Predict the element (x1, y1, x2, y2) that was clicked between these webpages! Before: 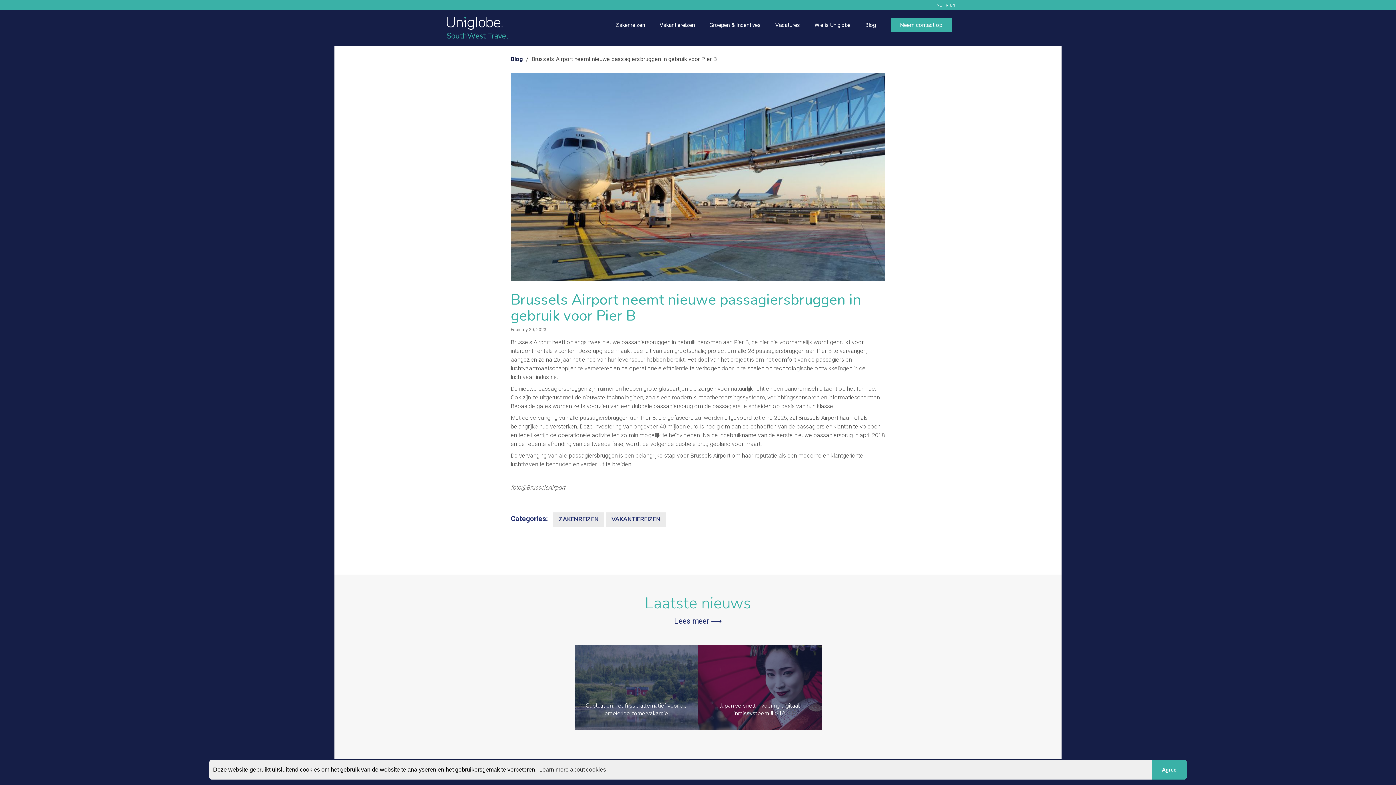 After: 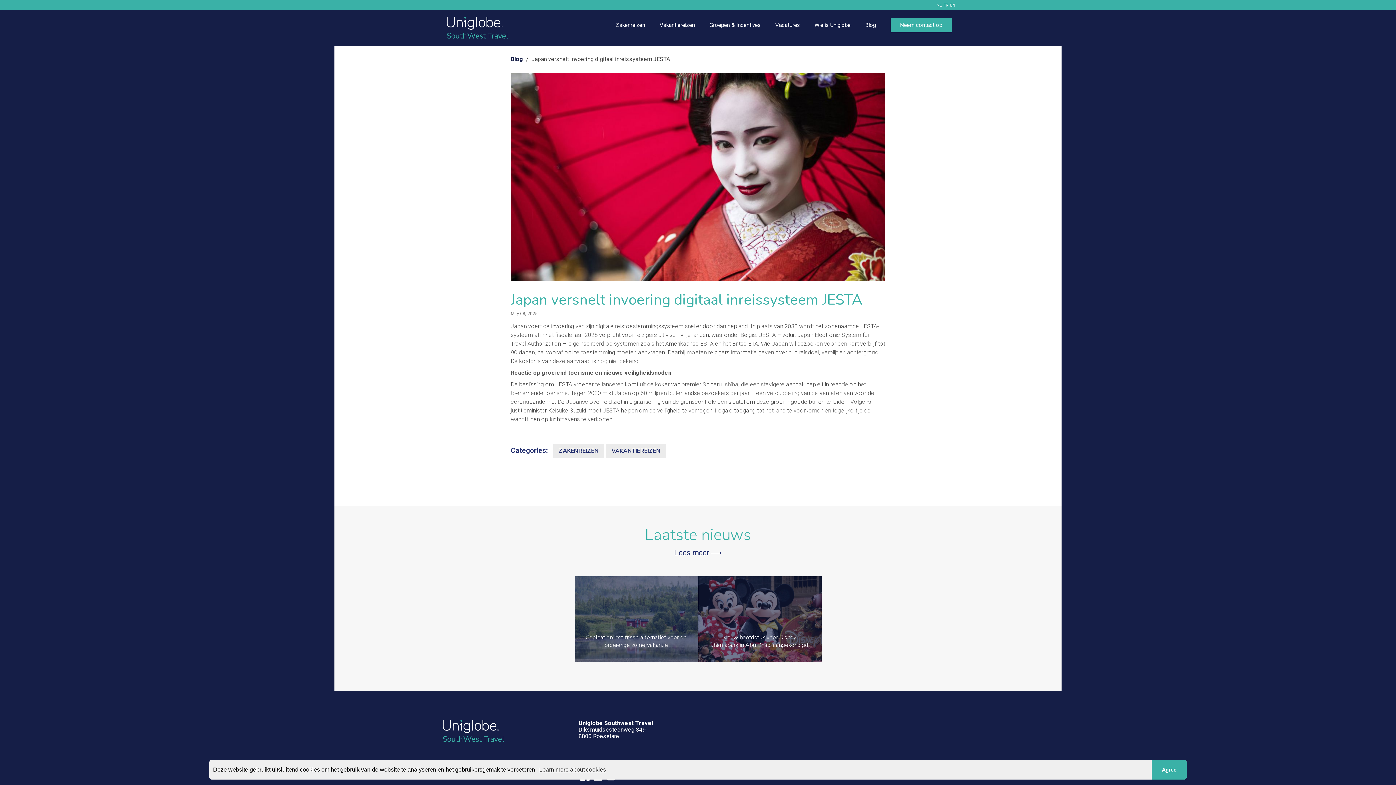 Action: bbox: (698, 644, 821, 730) label: Japan versnelt invoering digitaal inreissysteem JESTA